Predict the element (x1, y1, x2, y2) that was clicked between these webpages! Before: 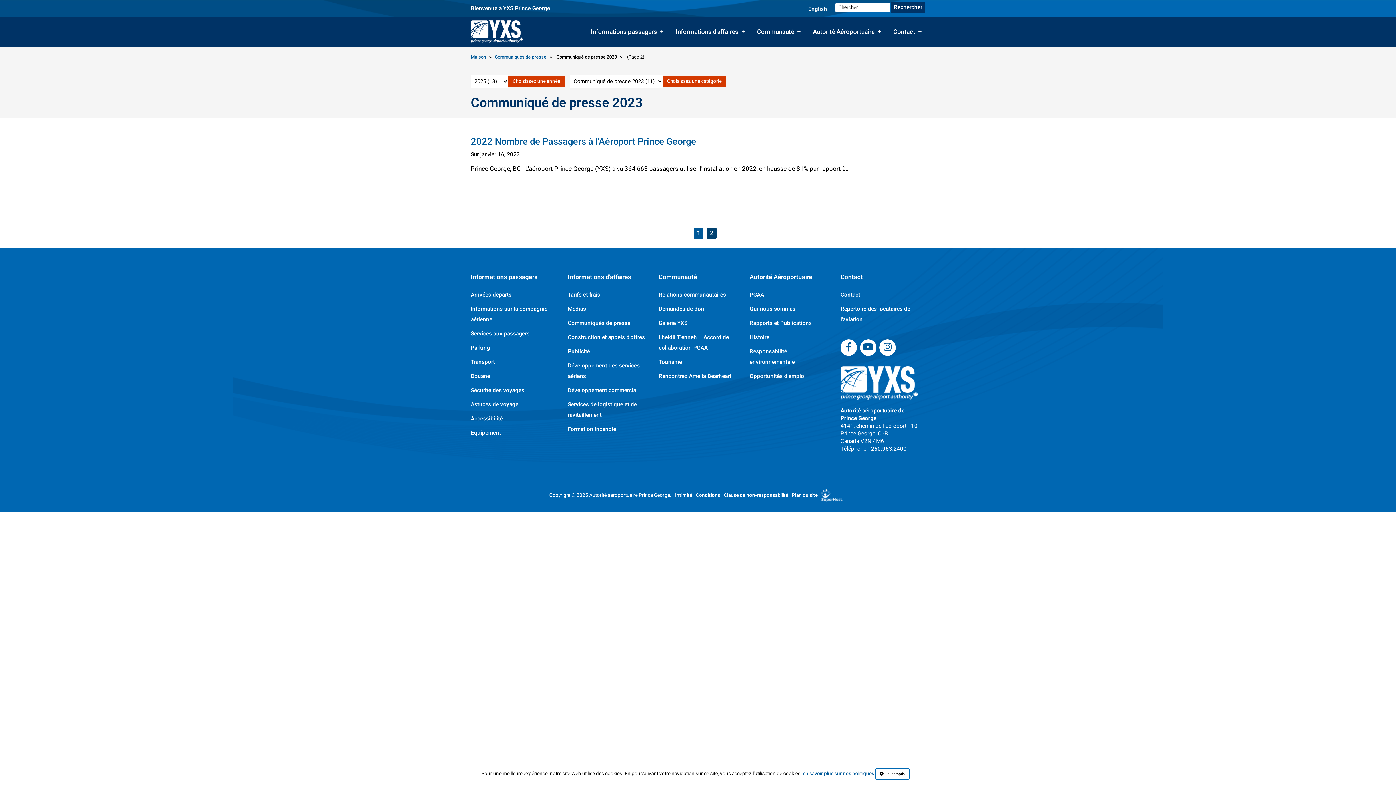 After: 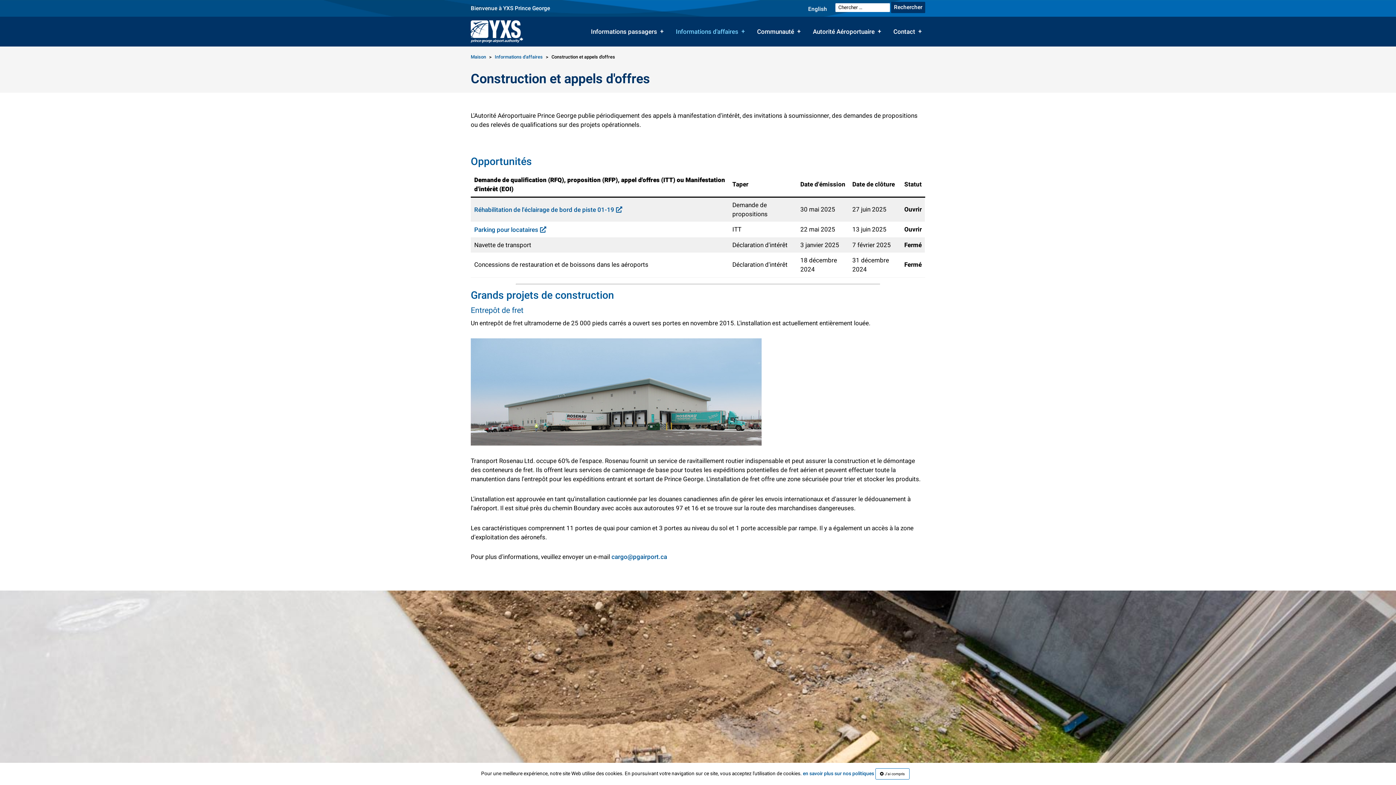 Action: label: Construction et appels d'offres bbox: (568, 330, 646, 344)